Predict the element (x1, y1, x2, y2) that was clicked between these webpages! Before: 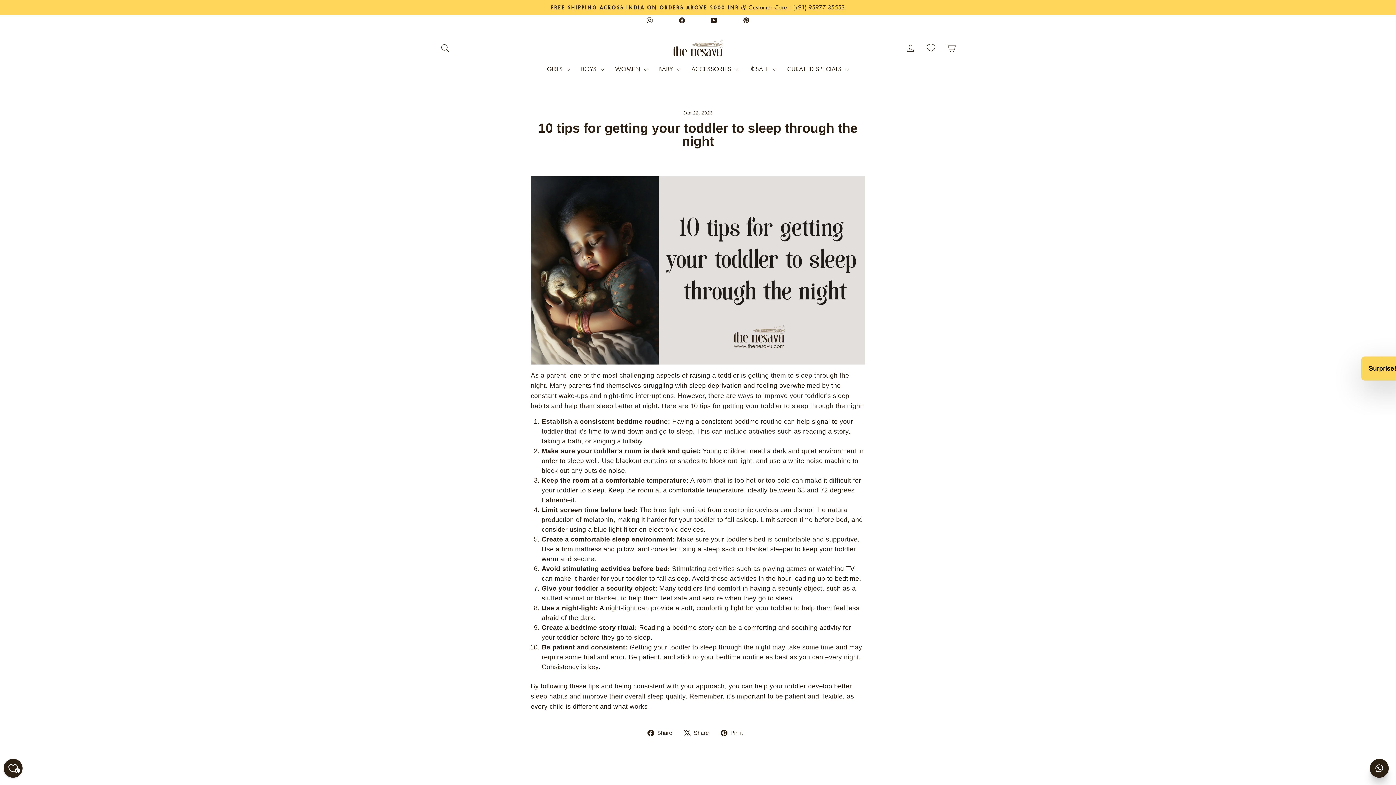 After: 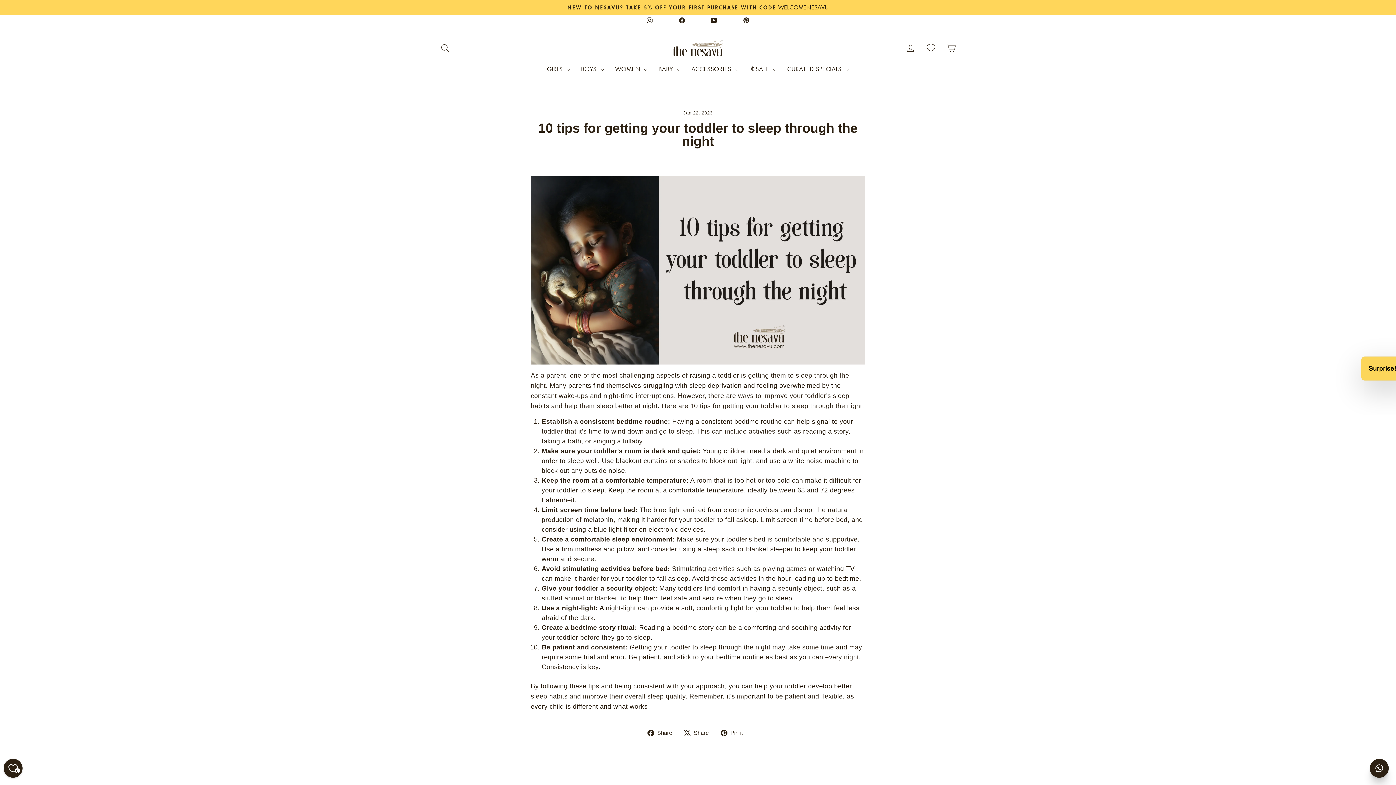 Action: bbox: (720, 728, 748, 737) label:  Pin it
Pin on Pinterest